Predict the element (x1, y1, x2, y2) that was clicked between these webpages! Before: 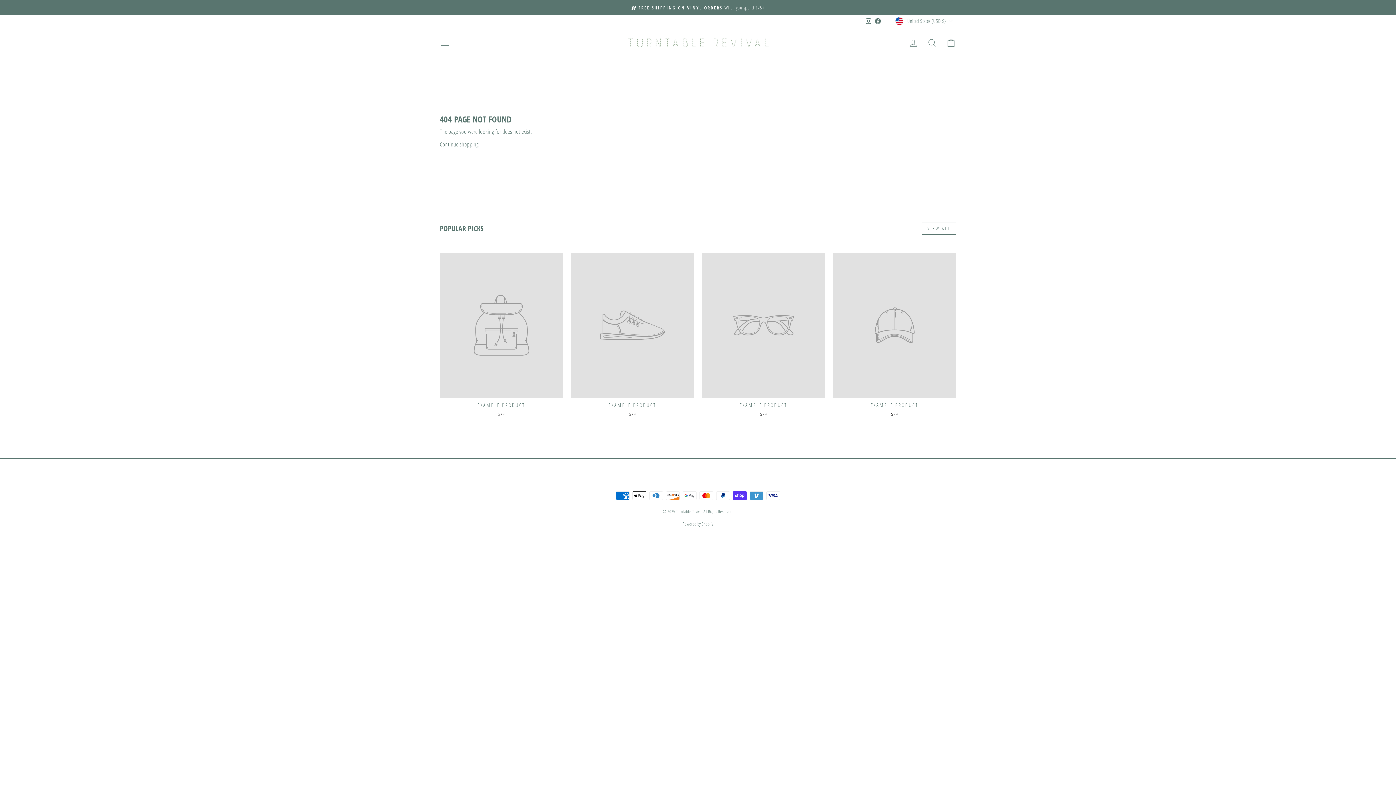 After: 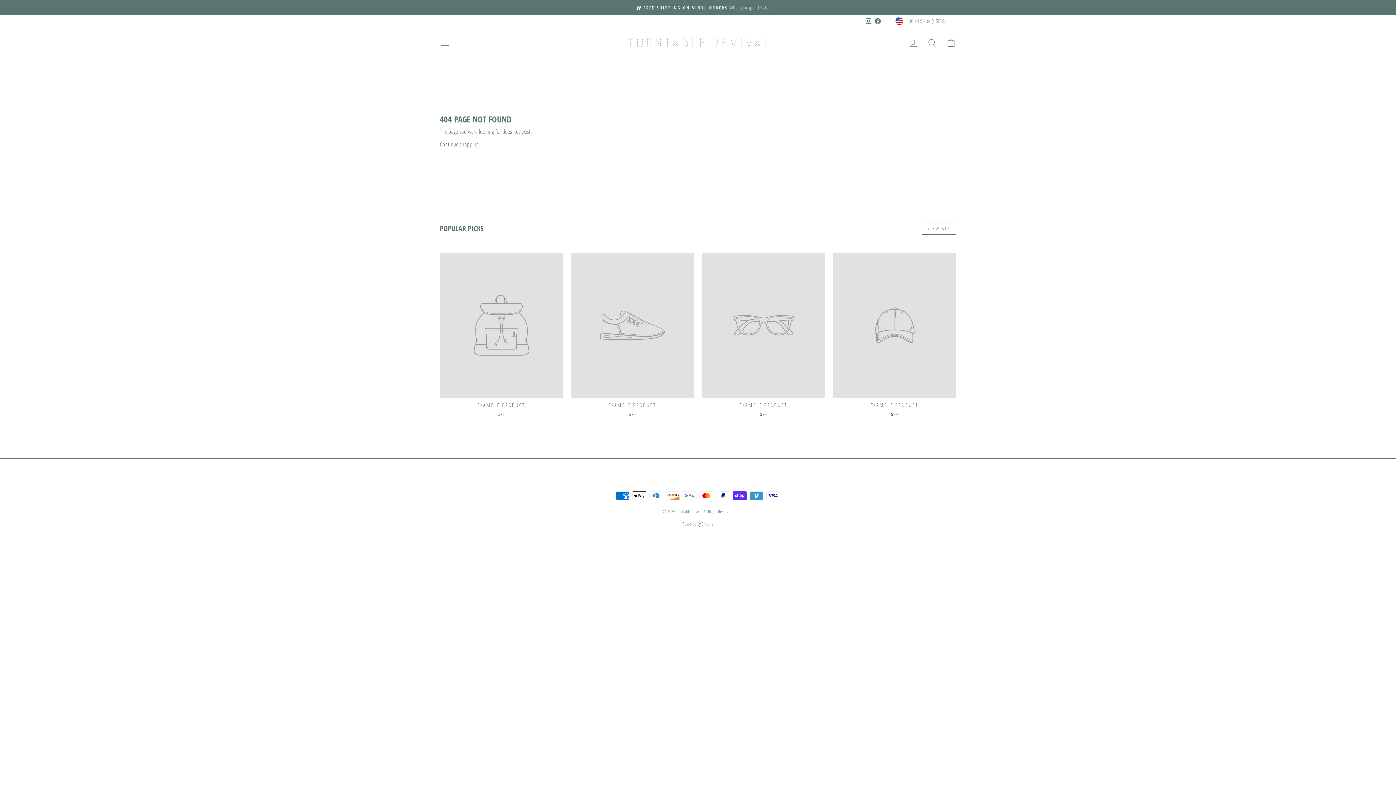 Action: label: Facebook bbox: (873, 15, 883, 26)